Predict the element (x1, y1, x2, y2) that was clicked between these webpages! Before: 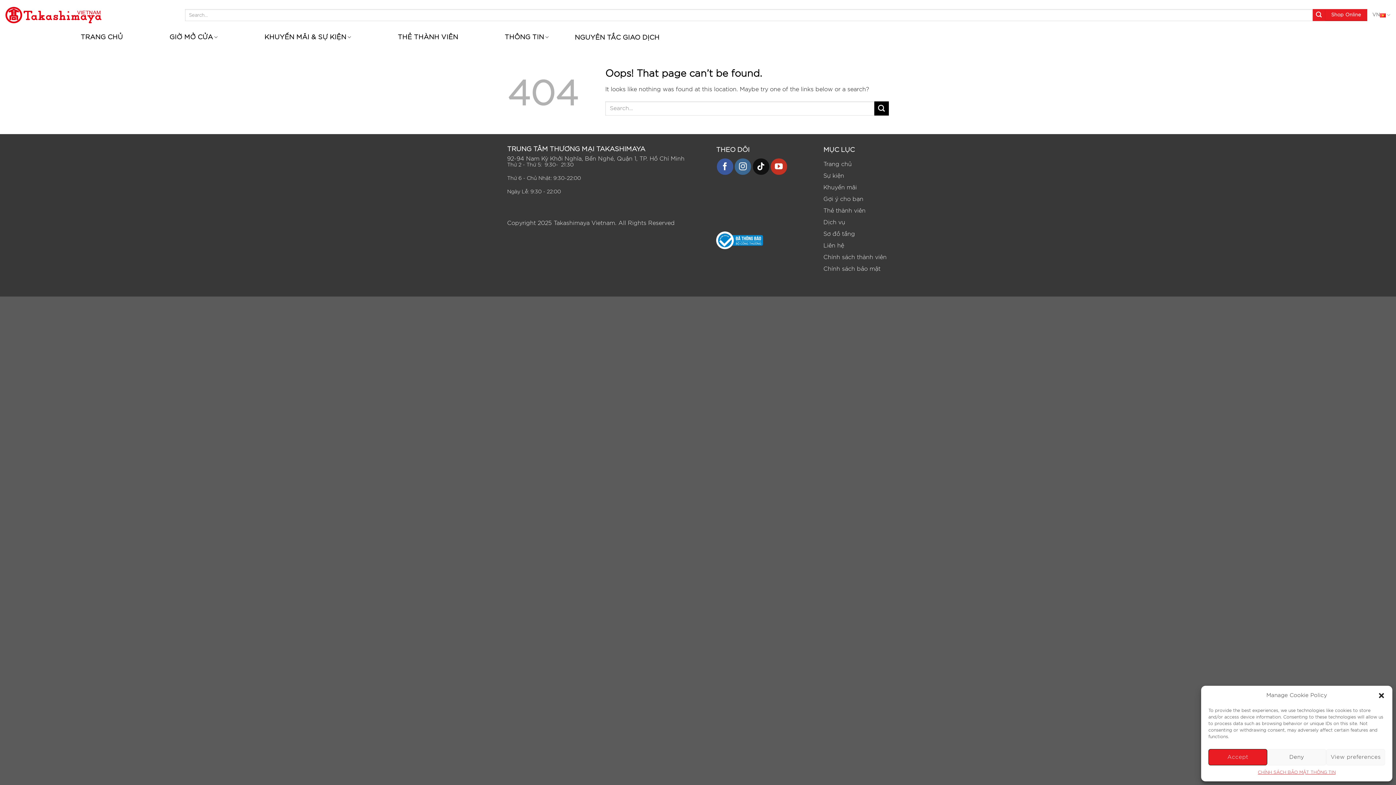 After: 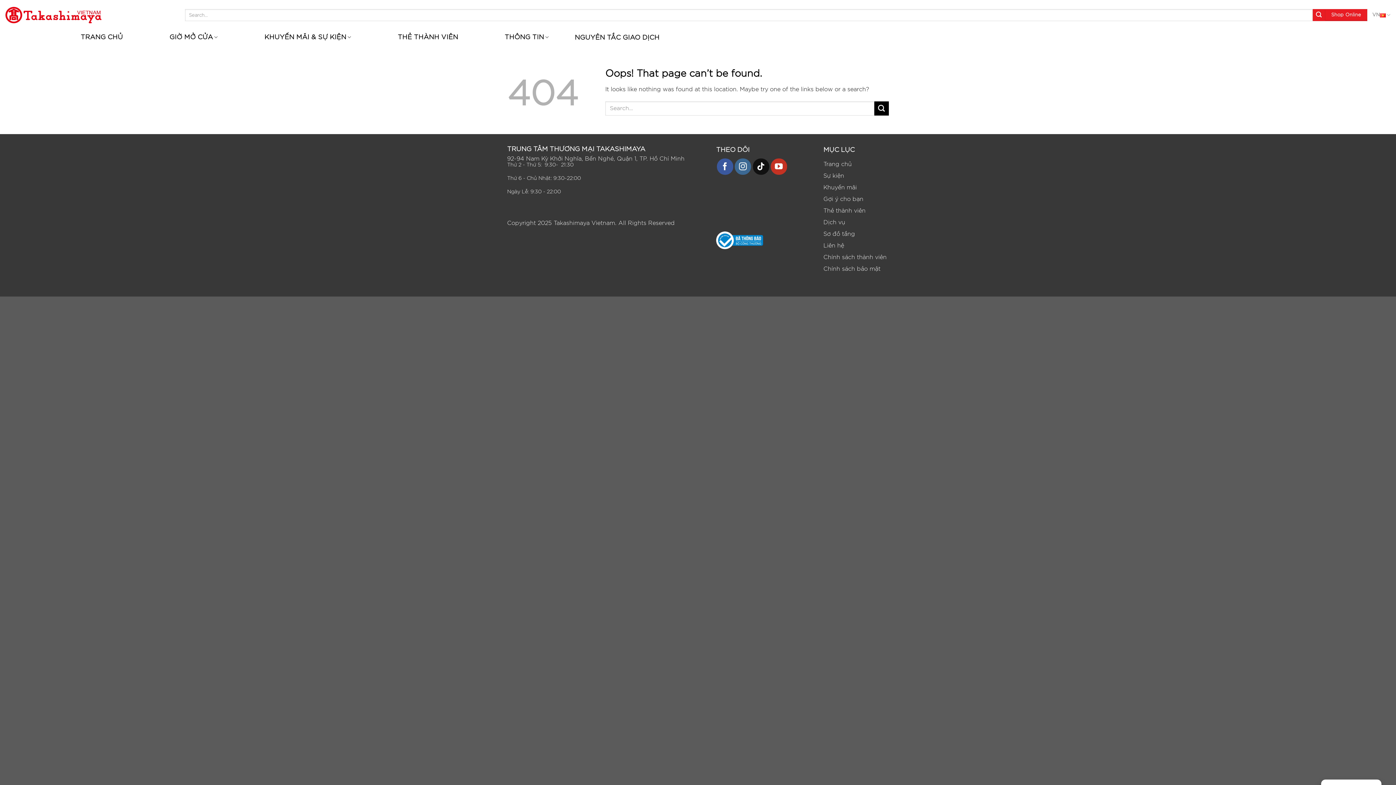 Action: label: close-dialog bbox: (1378, 692, 1385, 699)